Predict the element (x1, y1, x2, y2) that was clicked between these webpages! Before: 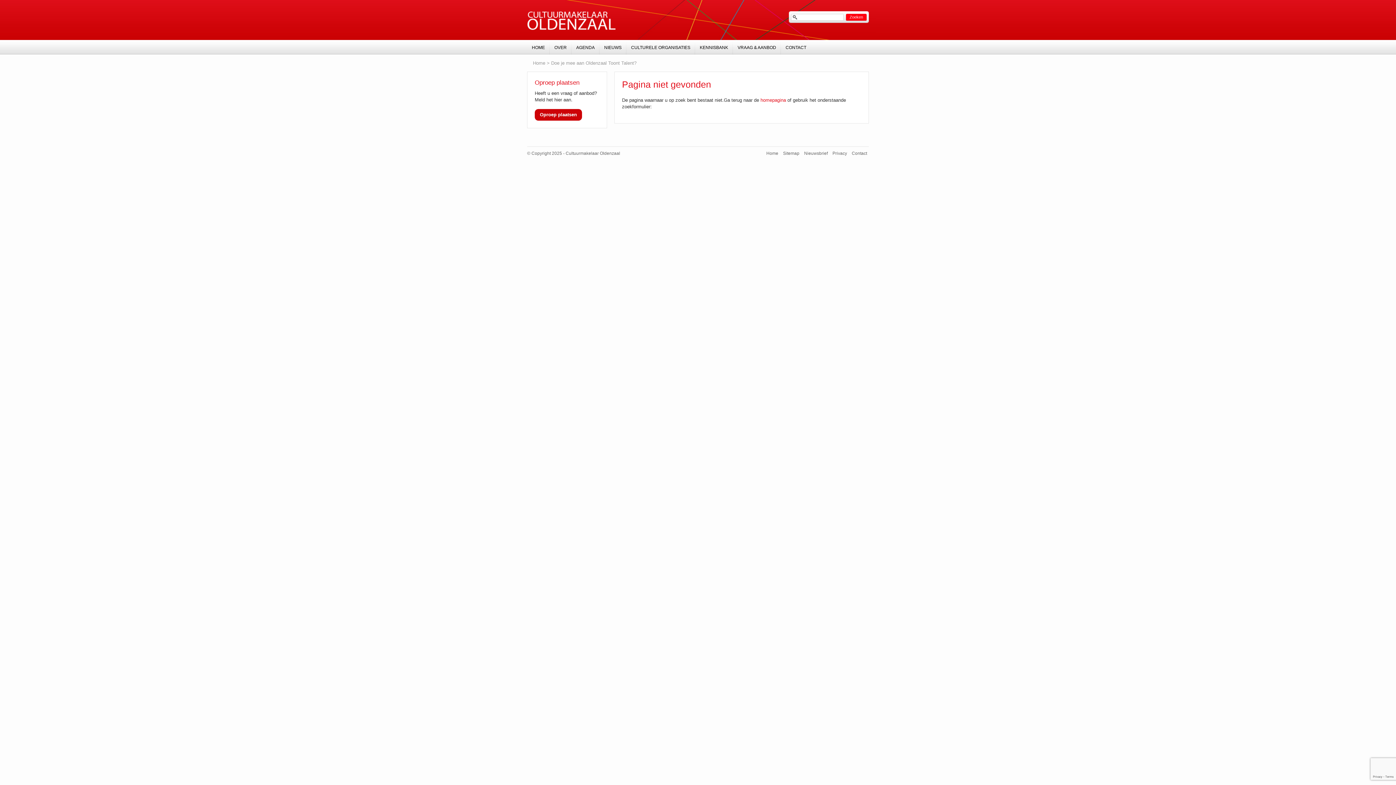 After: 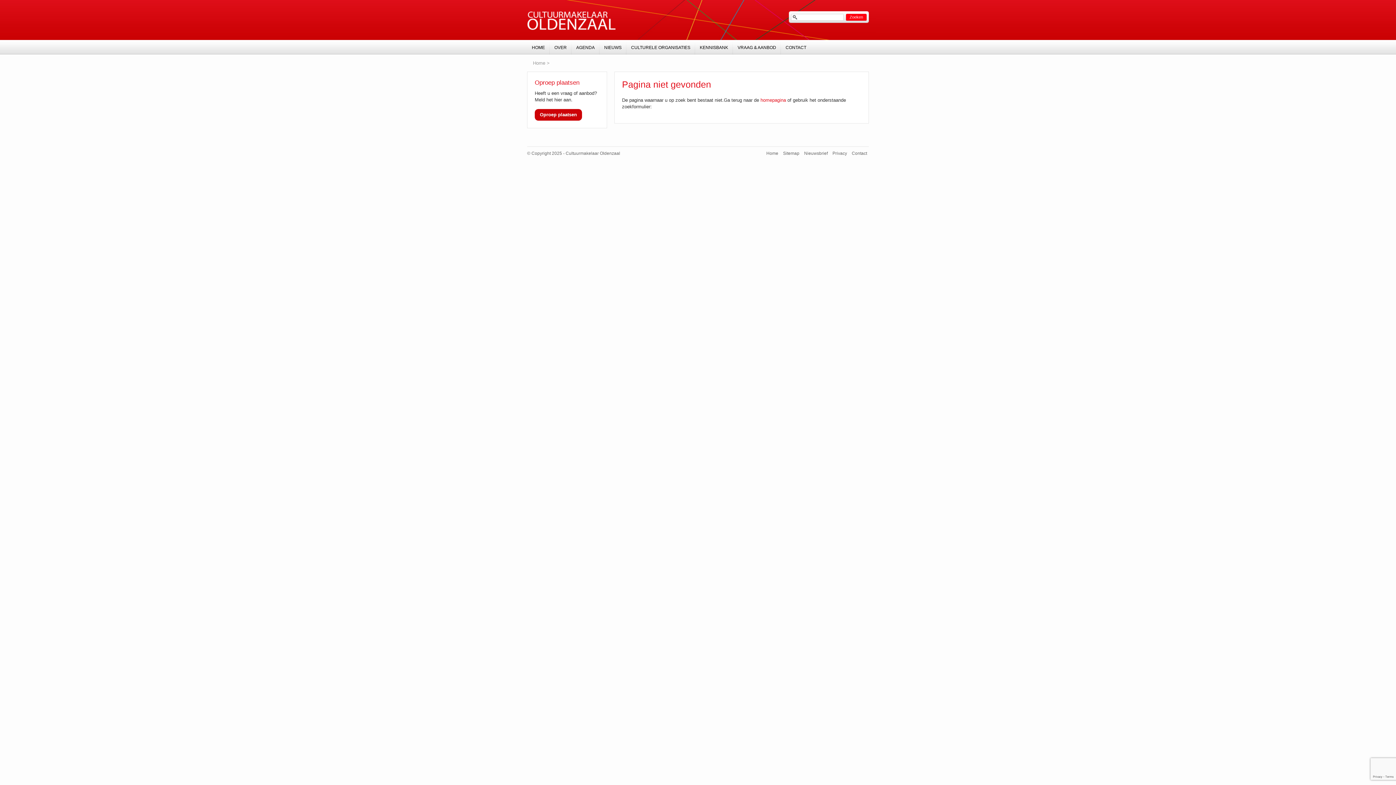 Action: label: Sitemap bbox: (781, 150, 801, 156)